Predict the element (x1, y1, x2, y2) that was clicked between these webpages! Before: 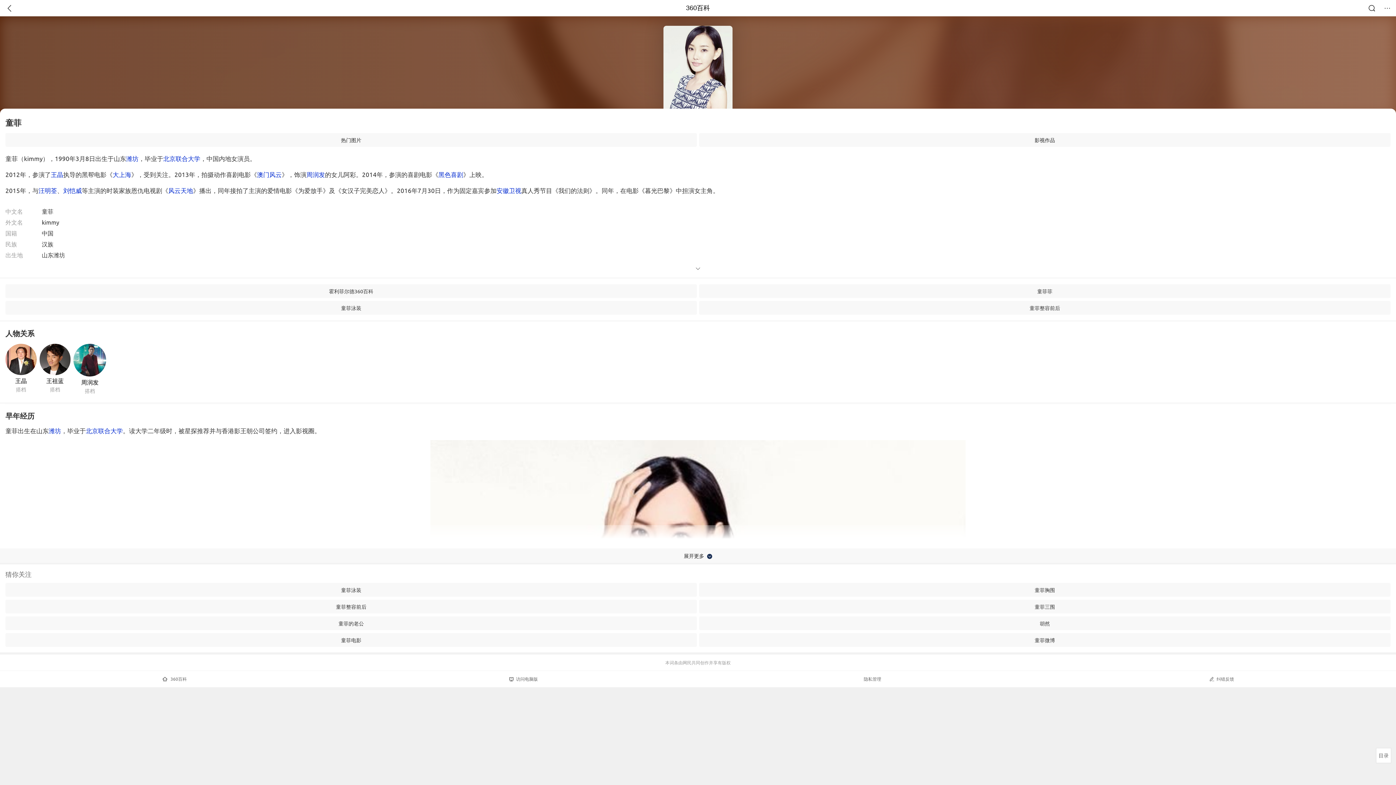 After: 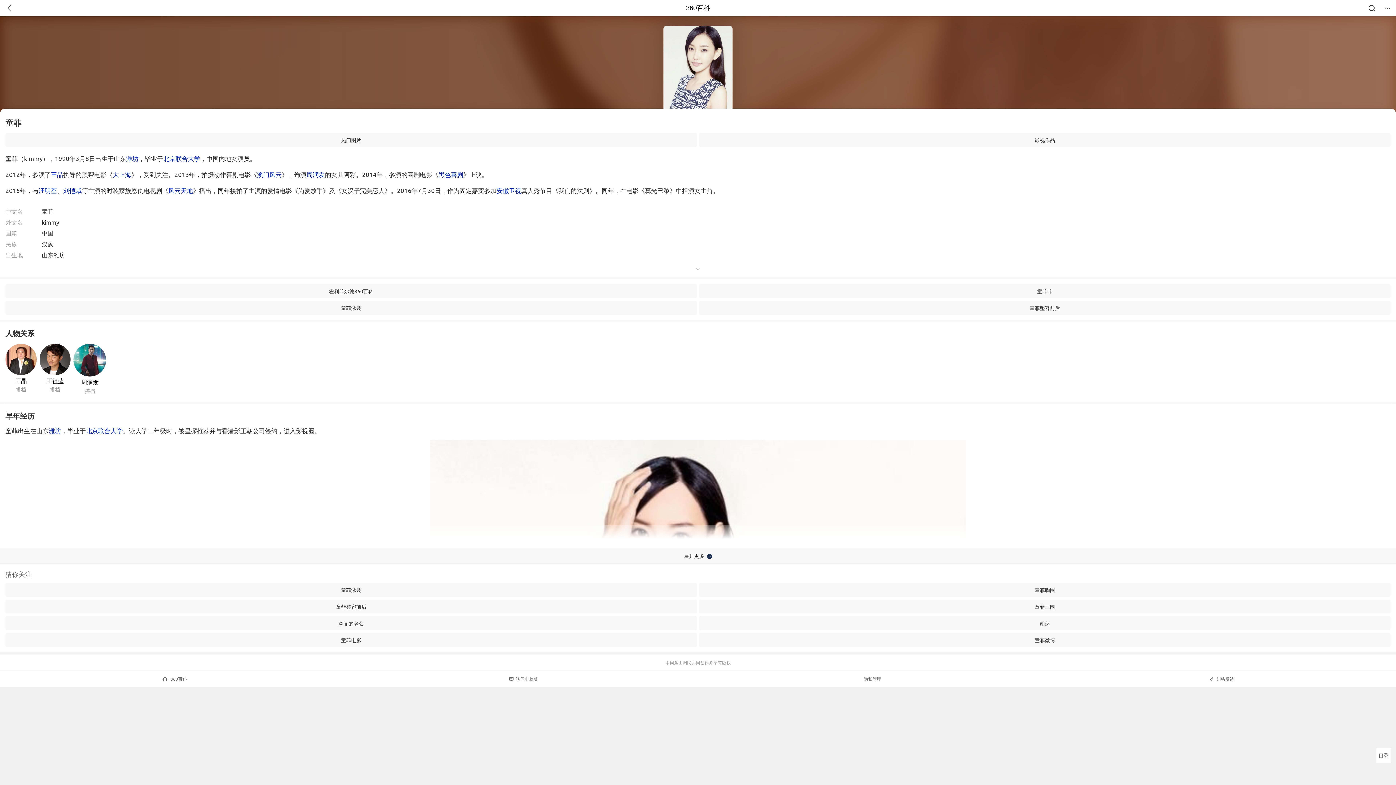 Action: bbox: (39, 344, 70, 352)